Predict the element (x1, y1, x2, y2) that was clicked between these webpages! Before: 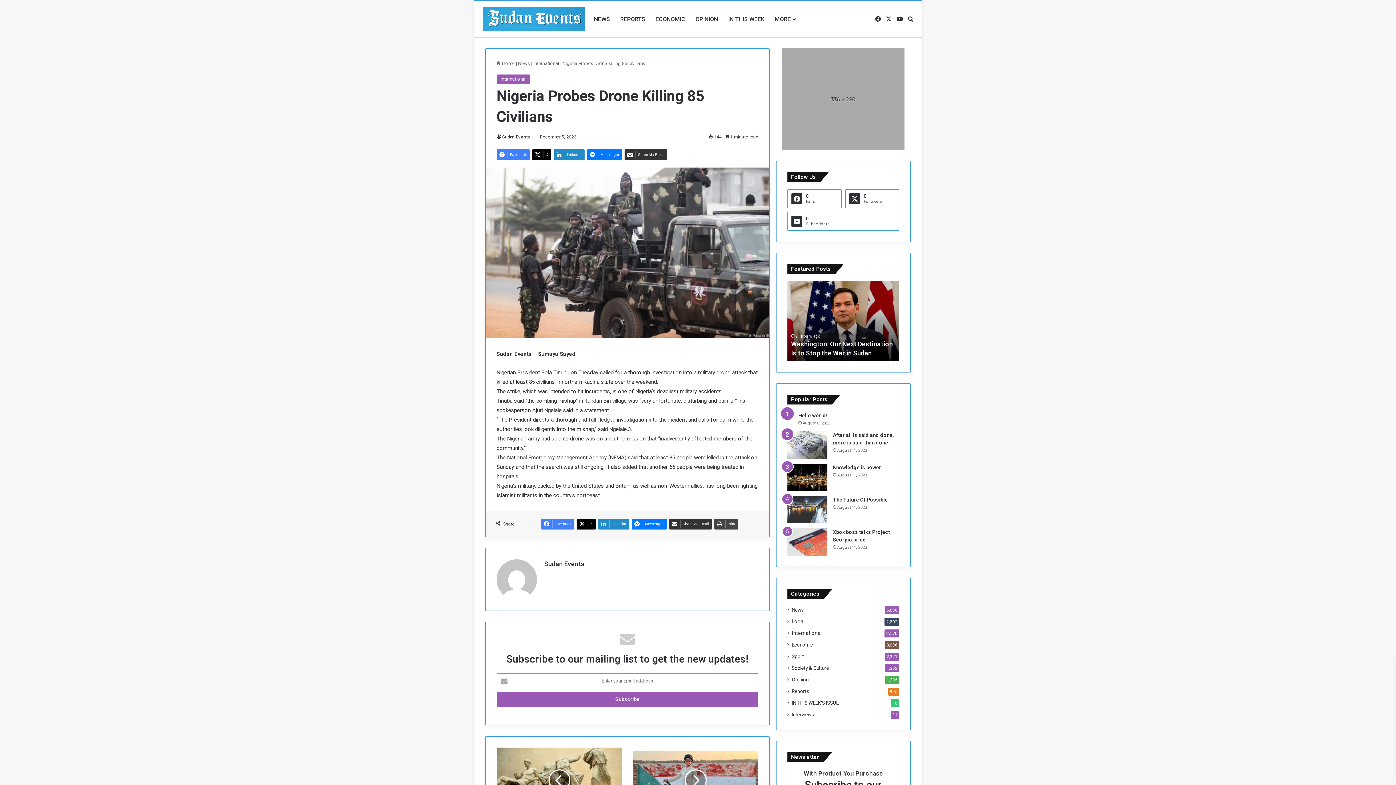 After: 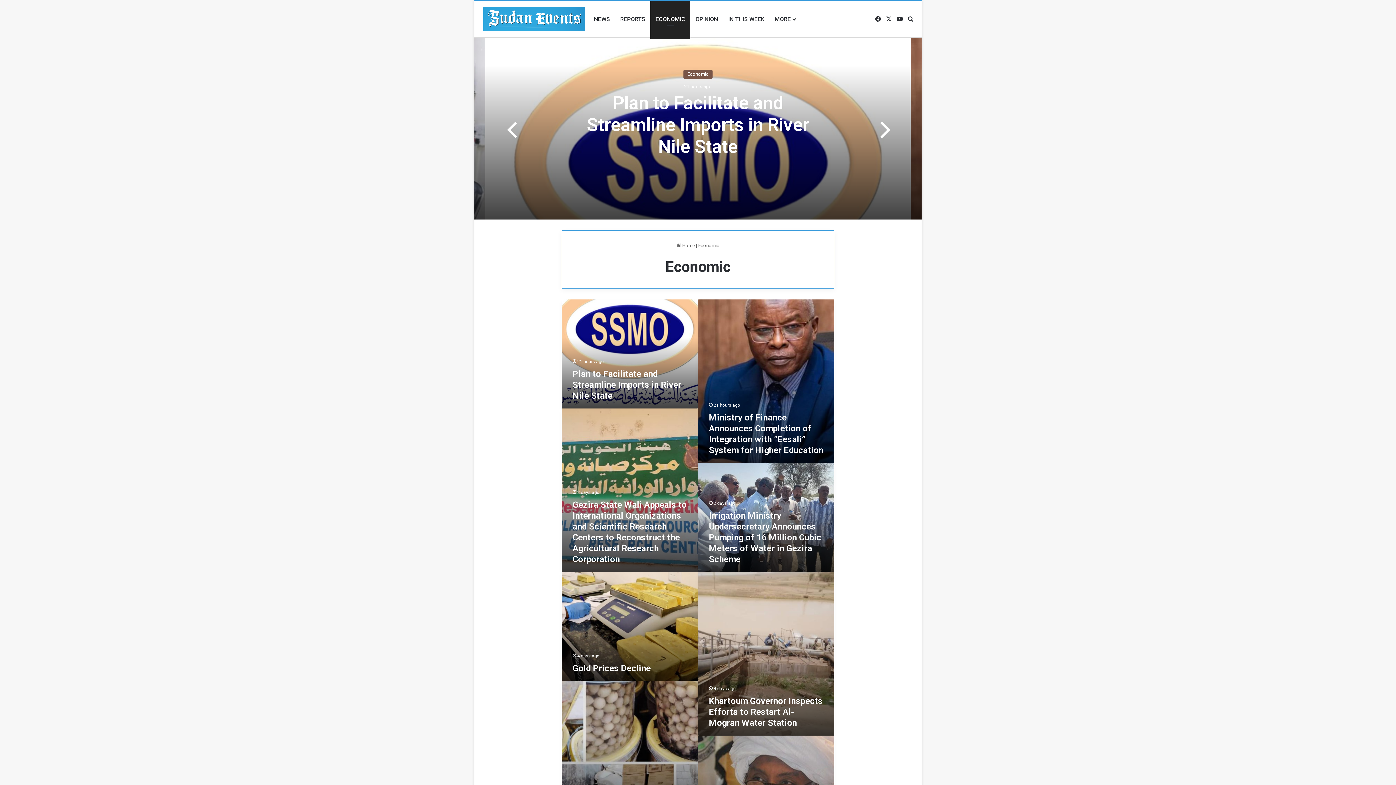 Action: bbox: (792, 641, 813, 649) label: Economic